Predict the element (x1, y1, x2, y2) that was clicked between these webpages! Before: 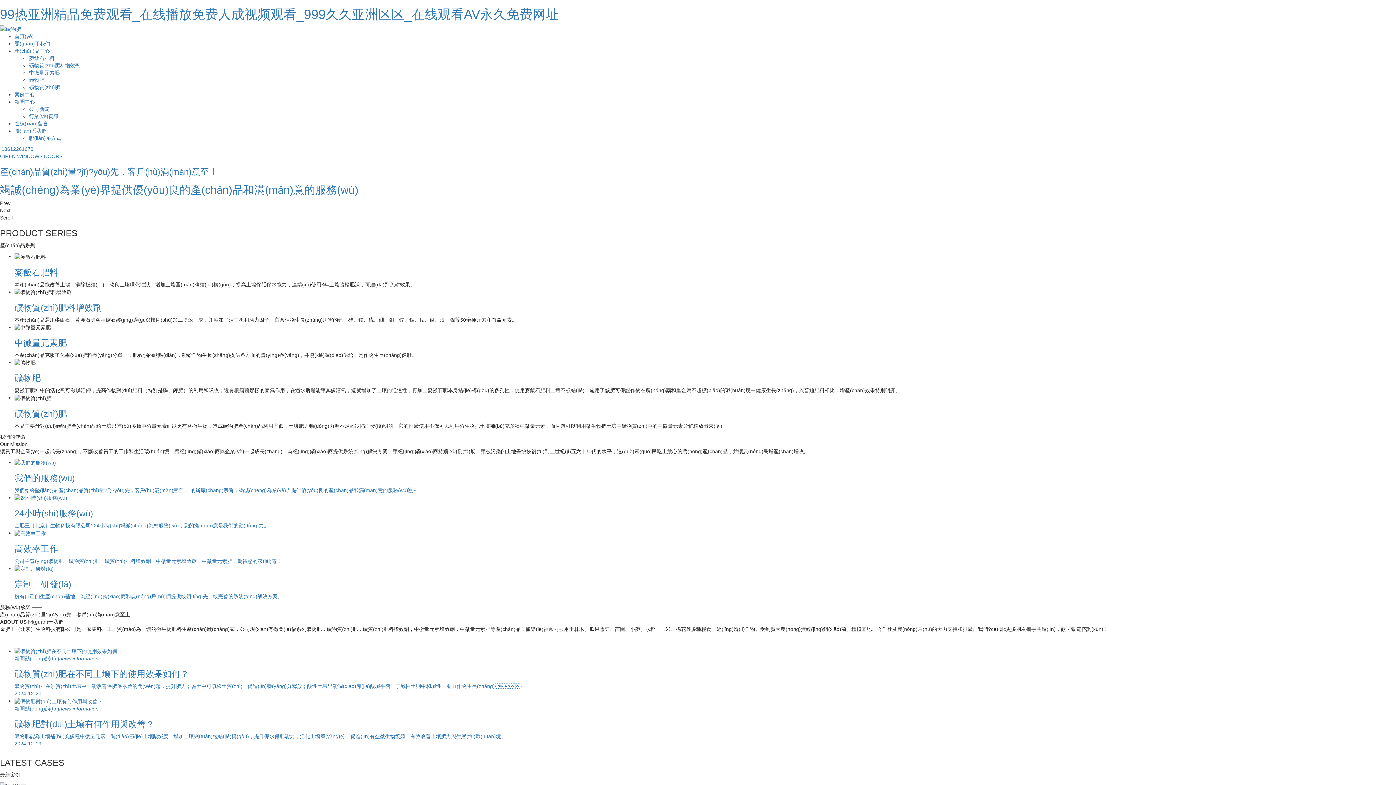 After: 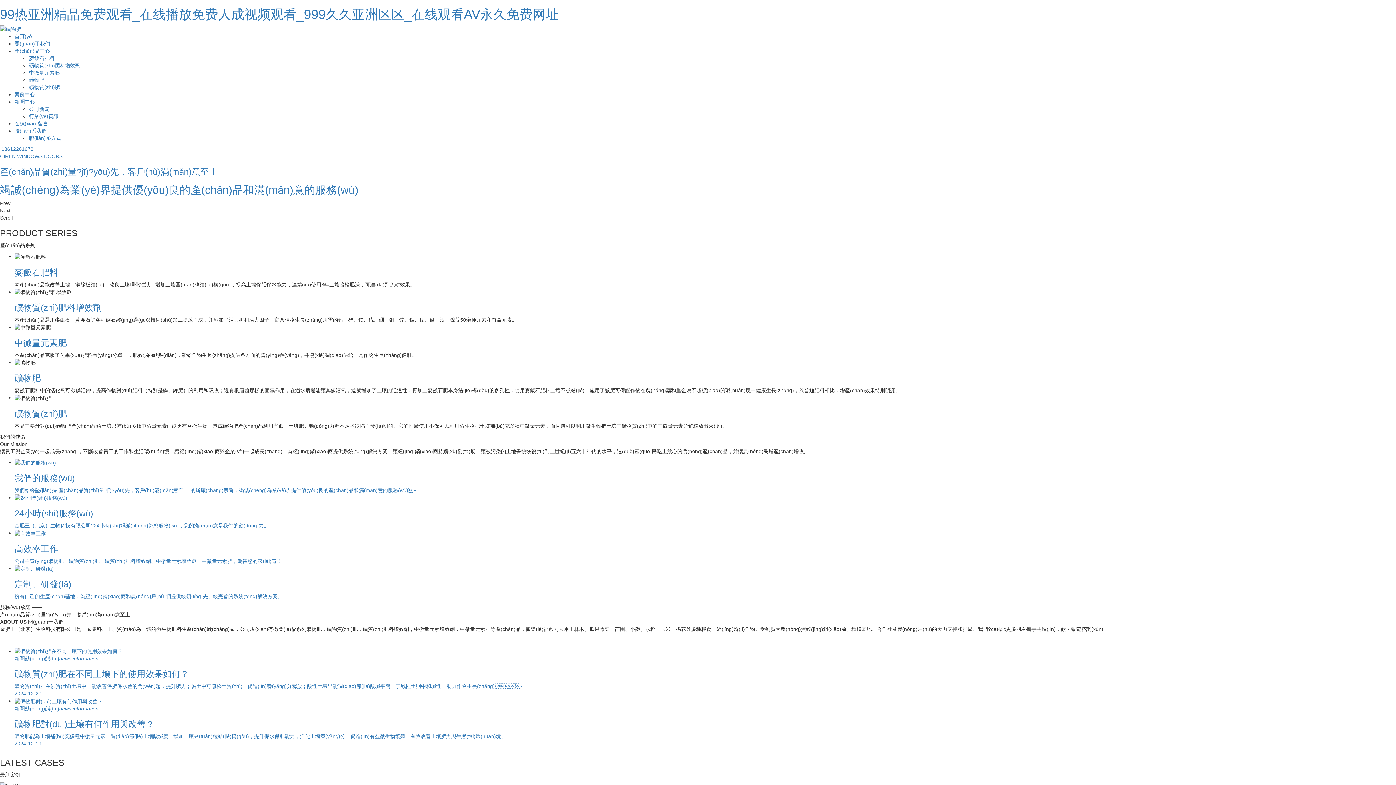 Action: bbox: (0, 6, 558, 21) label: 99热亚洲精品免费观看_在线播放免费人成视频观看_999久久亚洲区区_在线观看AV永久免费网址